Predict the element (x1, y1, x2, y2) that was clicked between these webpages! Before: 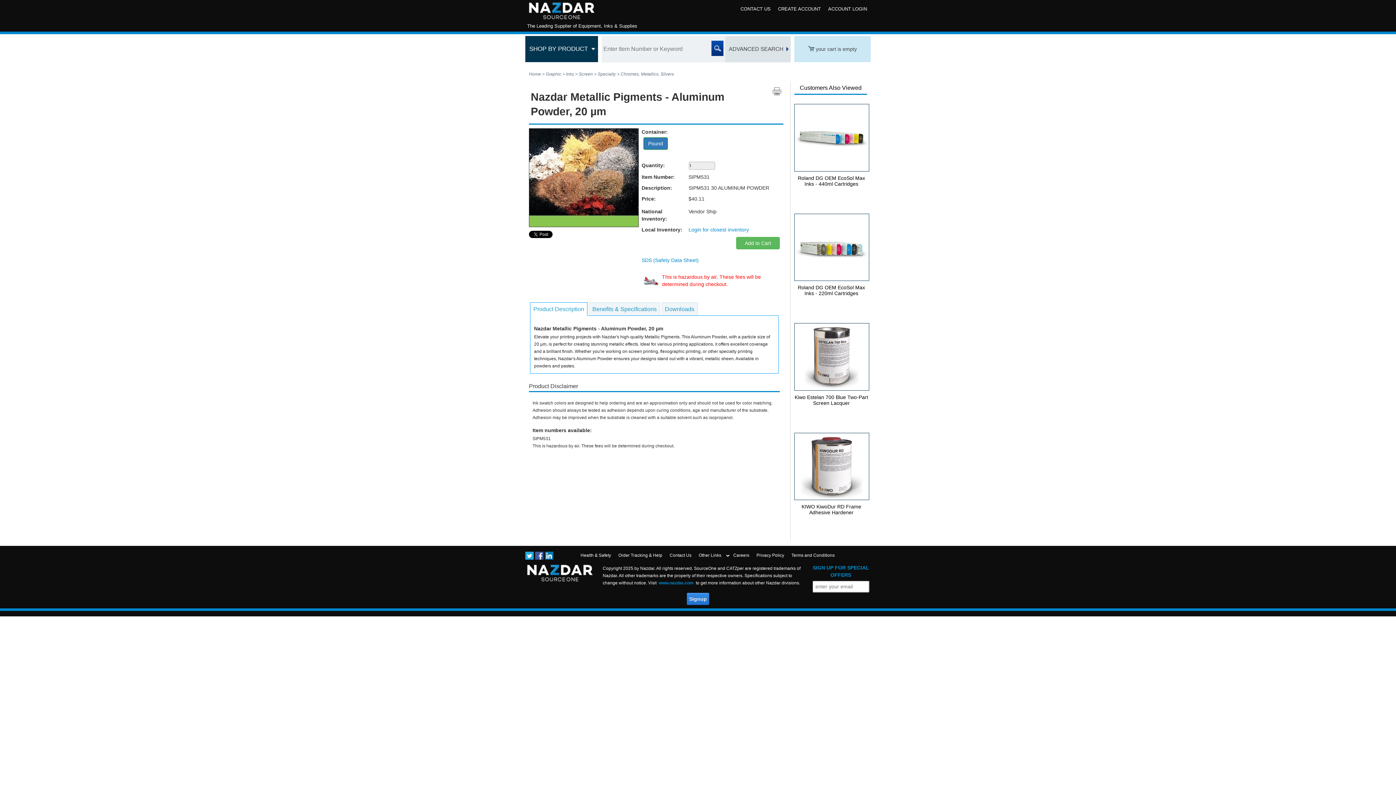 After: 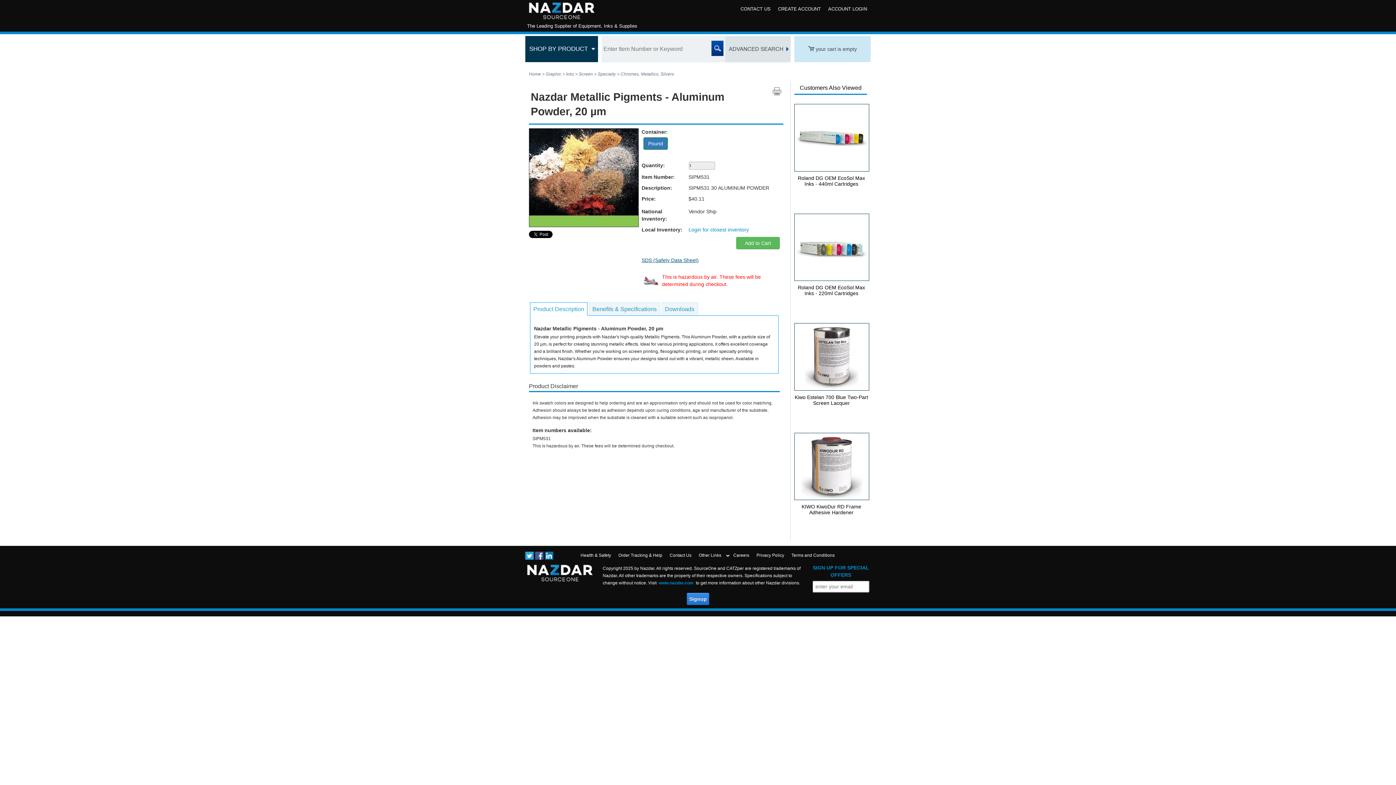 Action: label: SDS (Safety Data Sheet) bbox: (641, 257, 698, 263)